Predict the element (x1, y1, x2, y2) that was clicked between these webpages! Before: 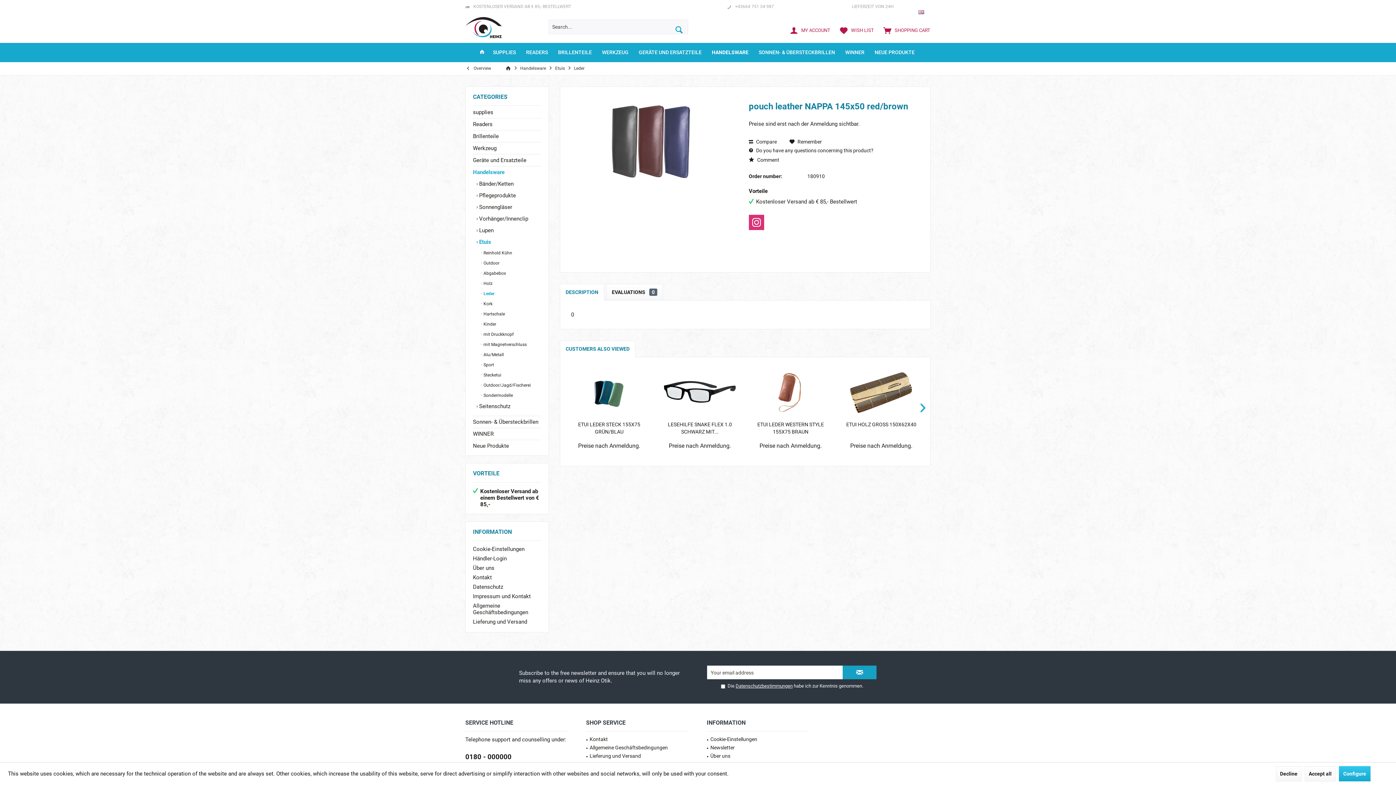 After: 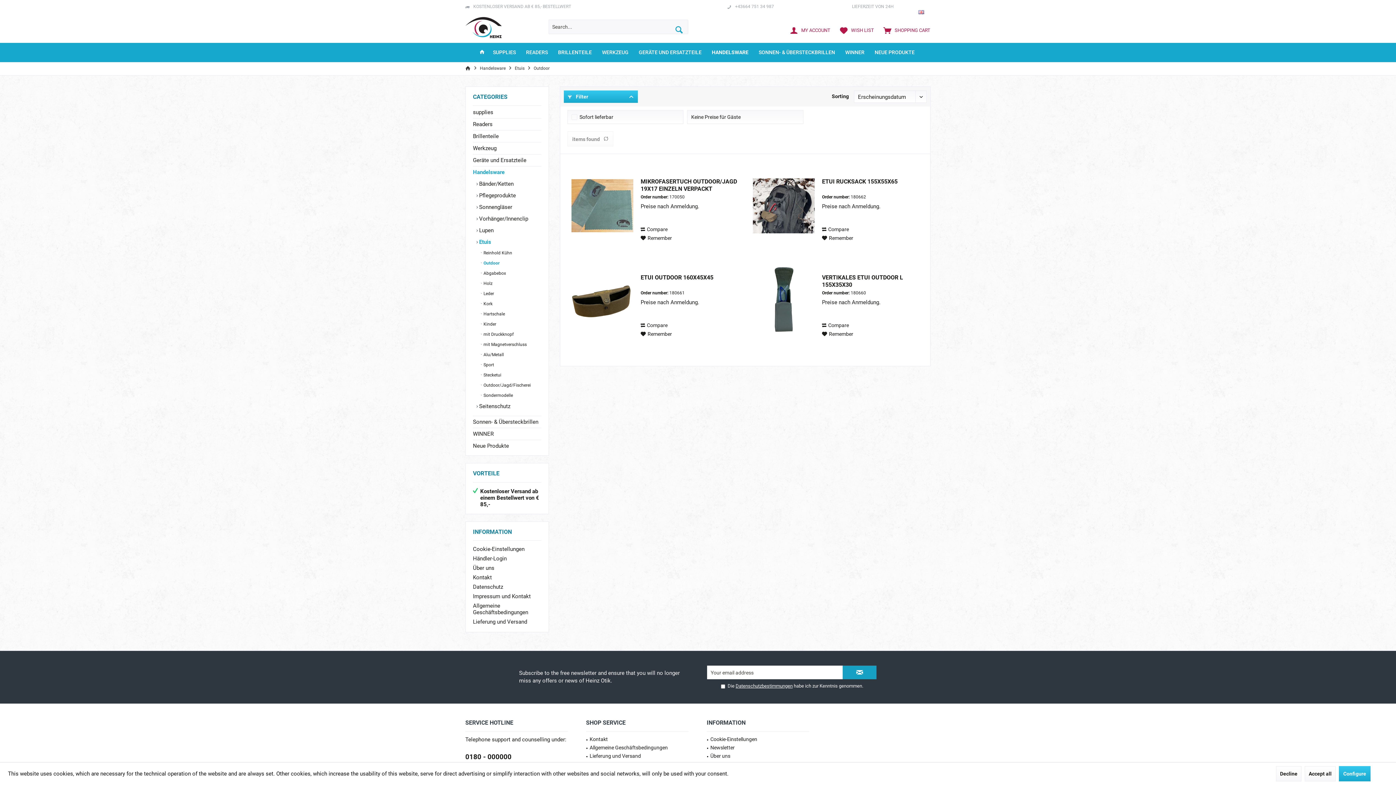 Action: label:  Outdoor bbox: (480, 258, 541, 268)